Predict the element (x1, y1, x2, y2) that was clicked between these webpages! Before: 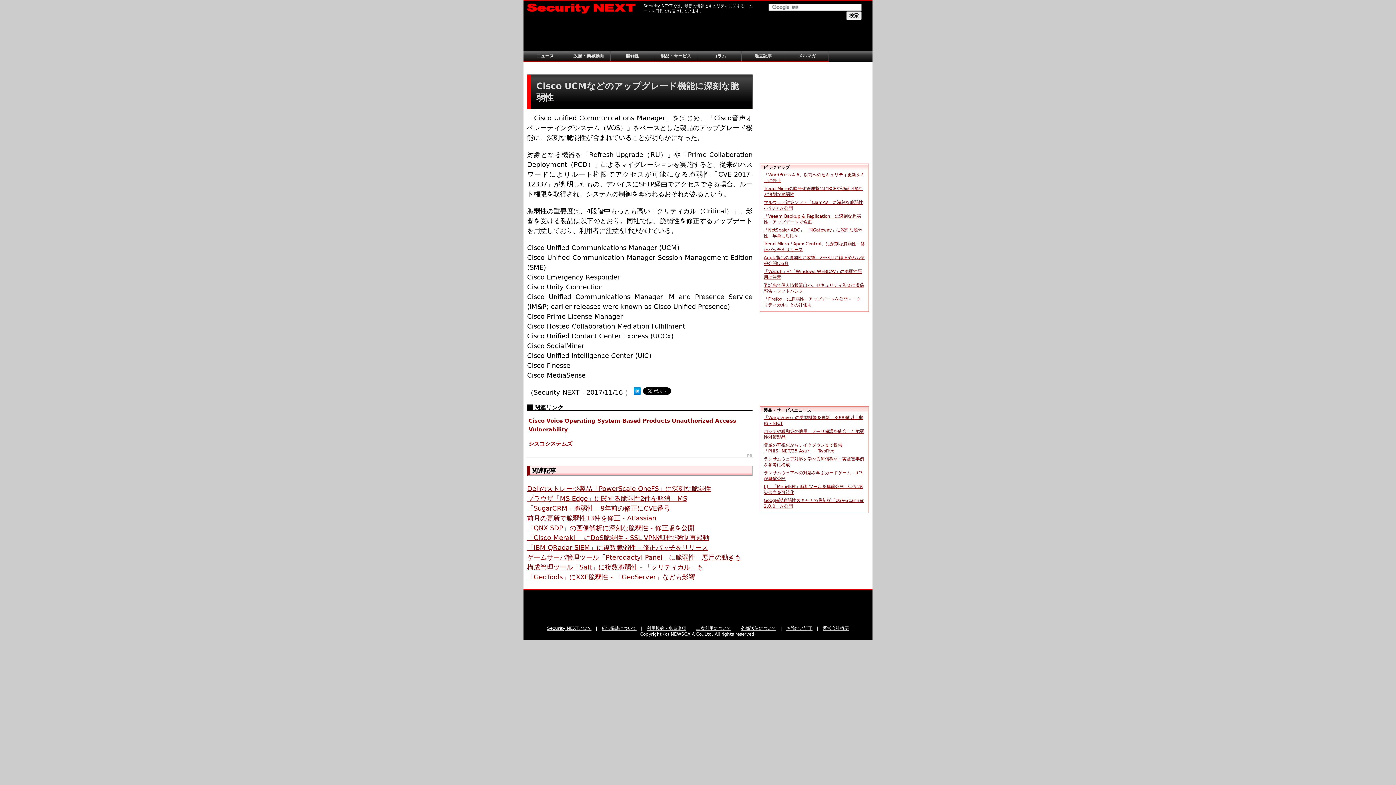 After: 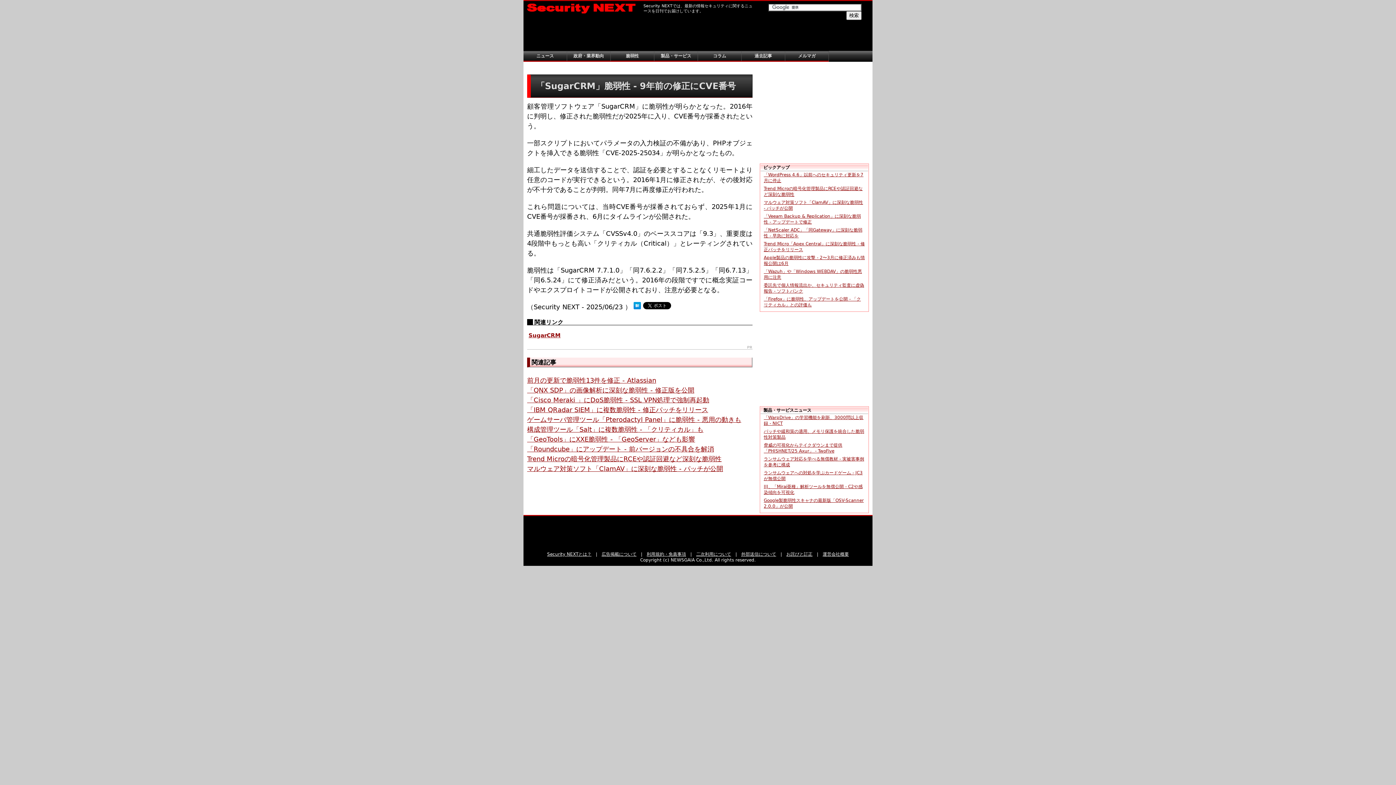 Action: label: 「SugarCRM」脆弱性 - 9年前の修正にCVE番号 bbox: (527, 504, 670, 512)